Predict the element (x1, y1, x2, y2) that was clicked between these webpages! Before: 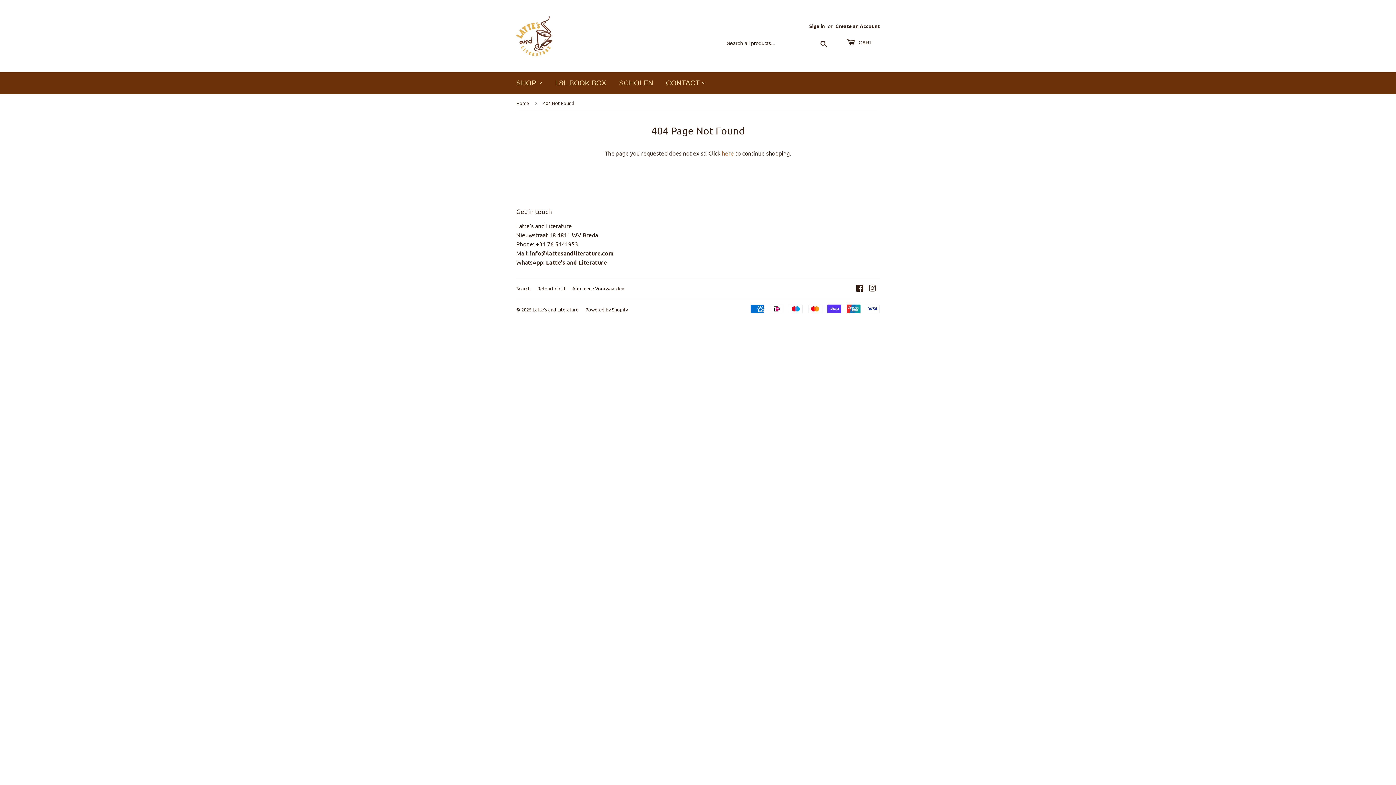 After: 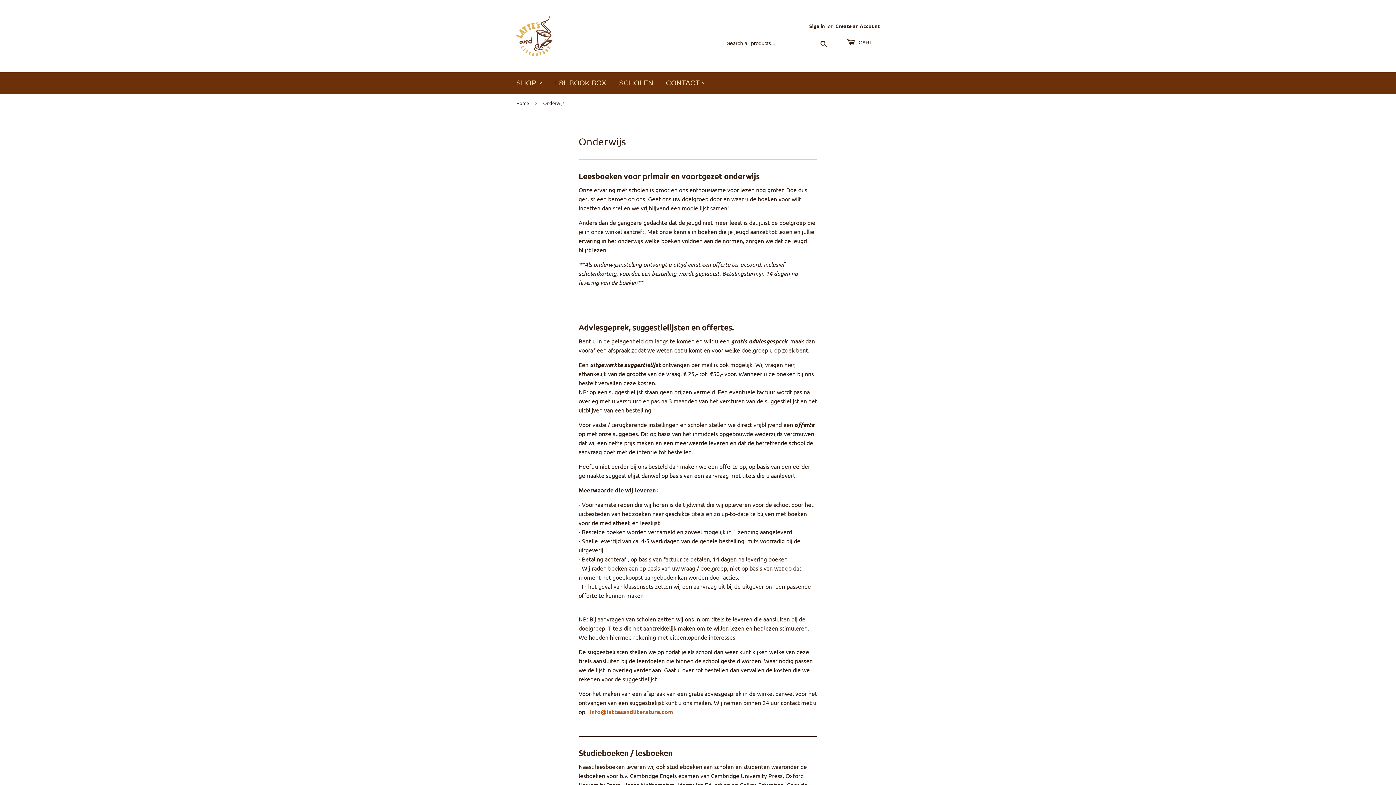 Action: bbox: (613, 72, 658, 94) label: SCHOLEN